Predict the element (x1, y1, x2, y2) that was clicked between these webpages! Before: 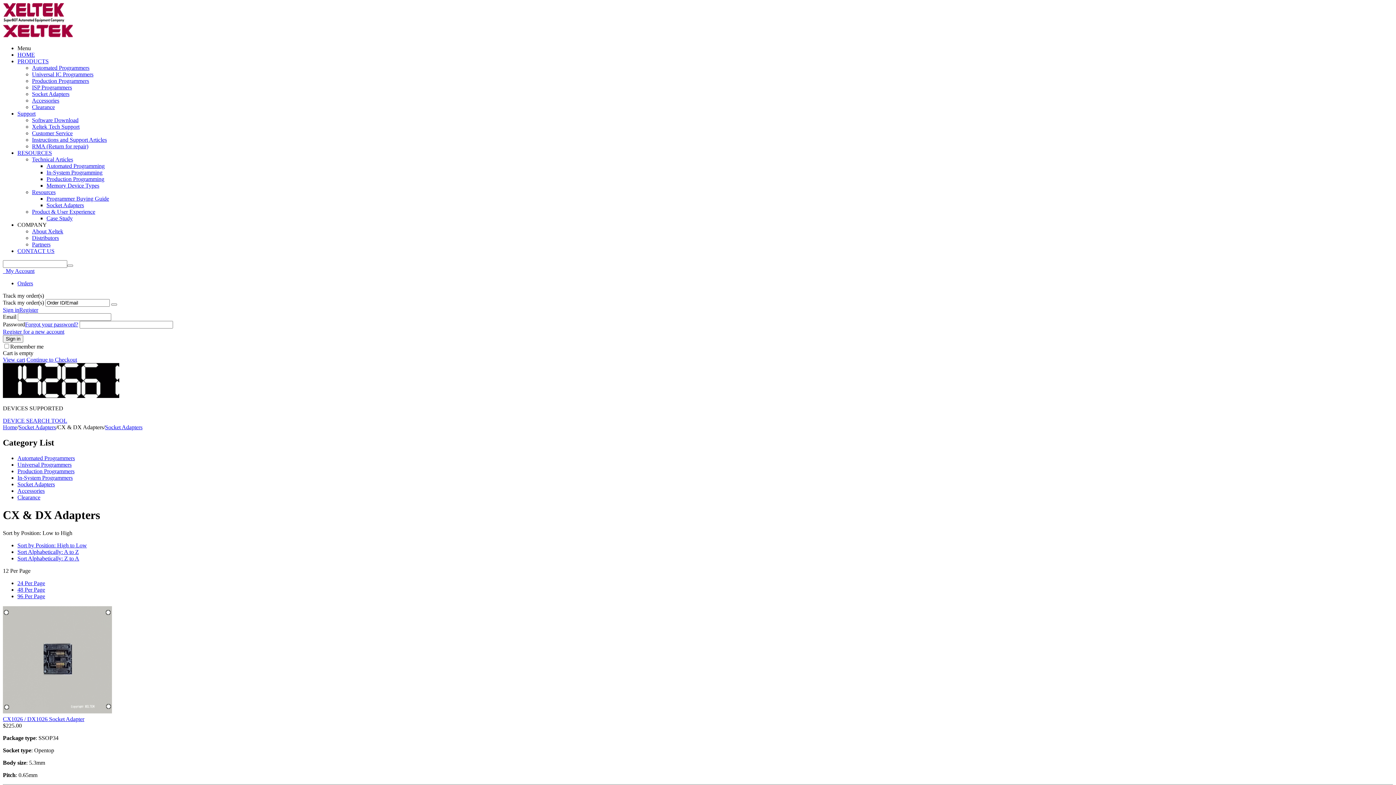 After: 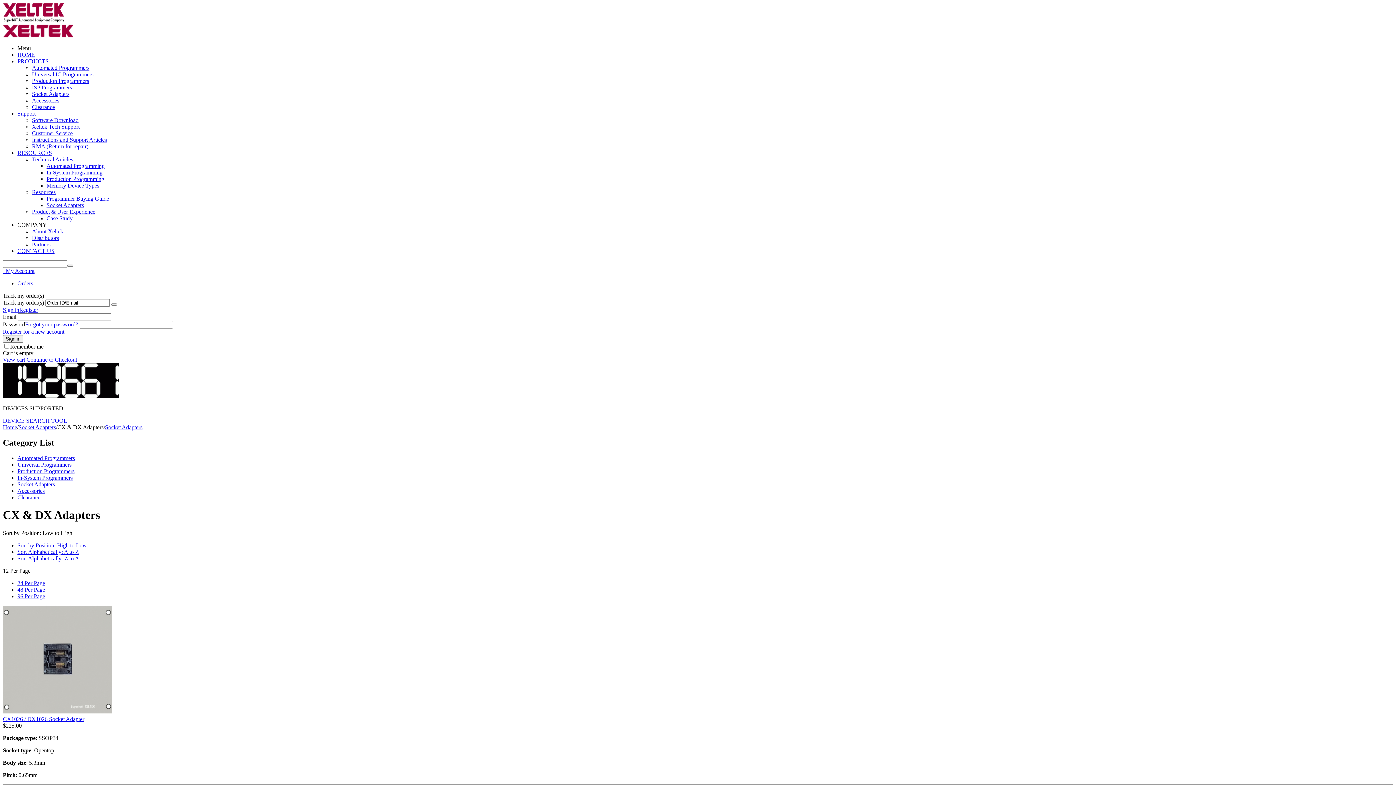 Action: bbox: (17, 221, 46, 228) label: COMPANY